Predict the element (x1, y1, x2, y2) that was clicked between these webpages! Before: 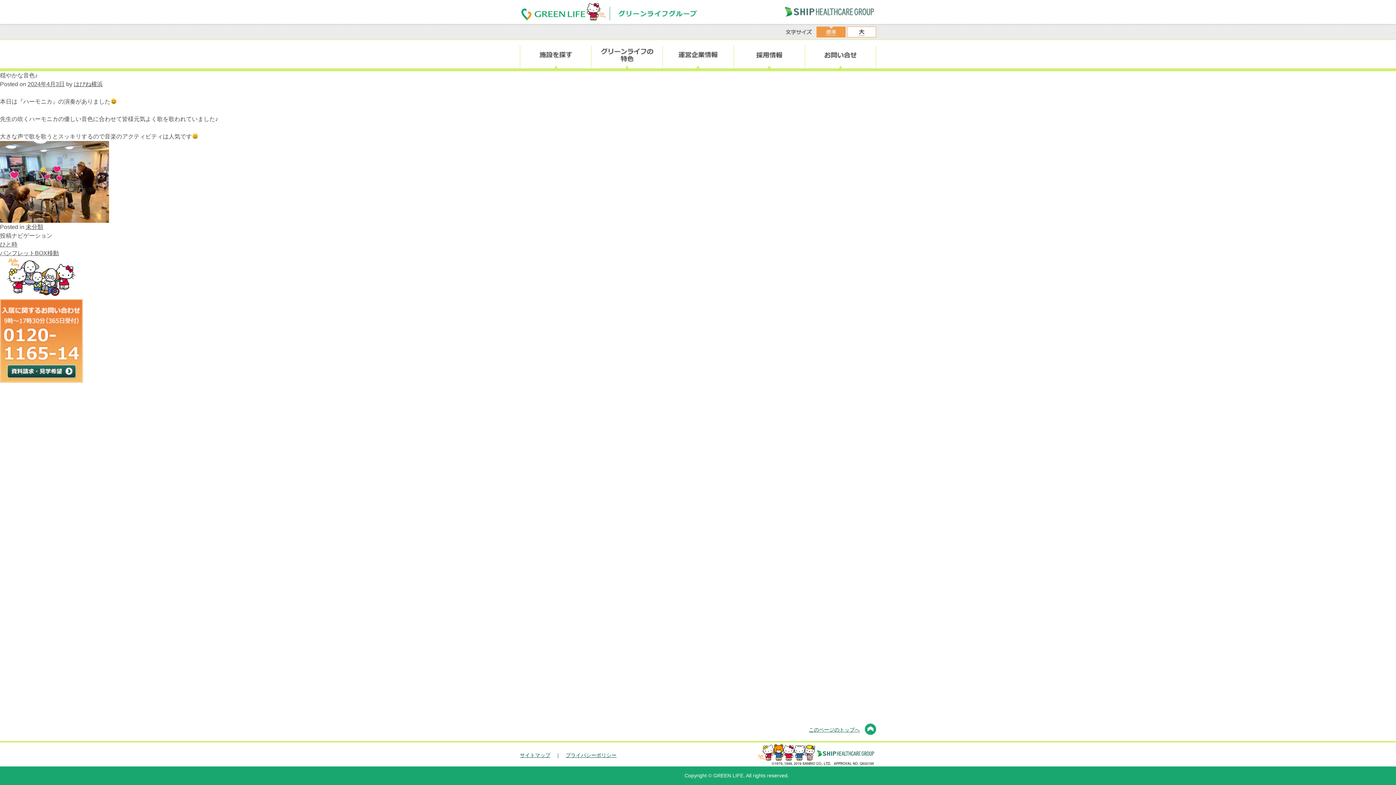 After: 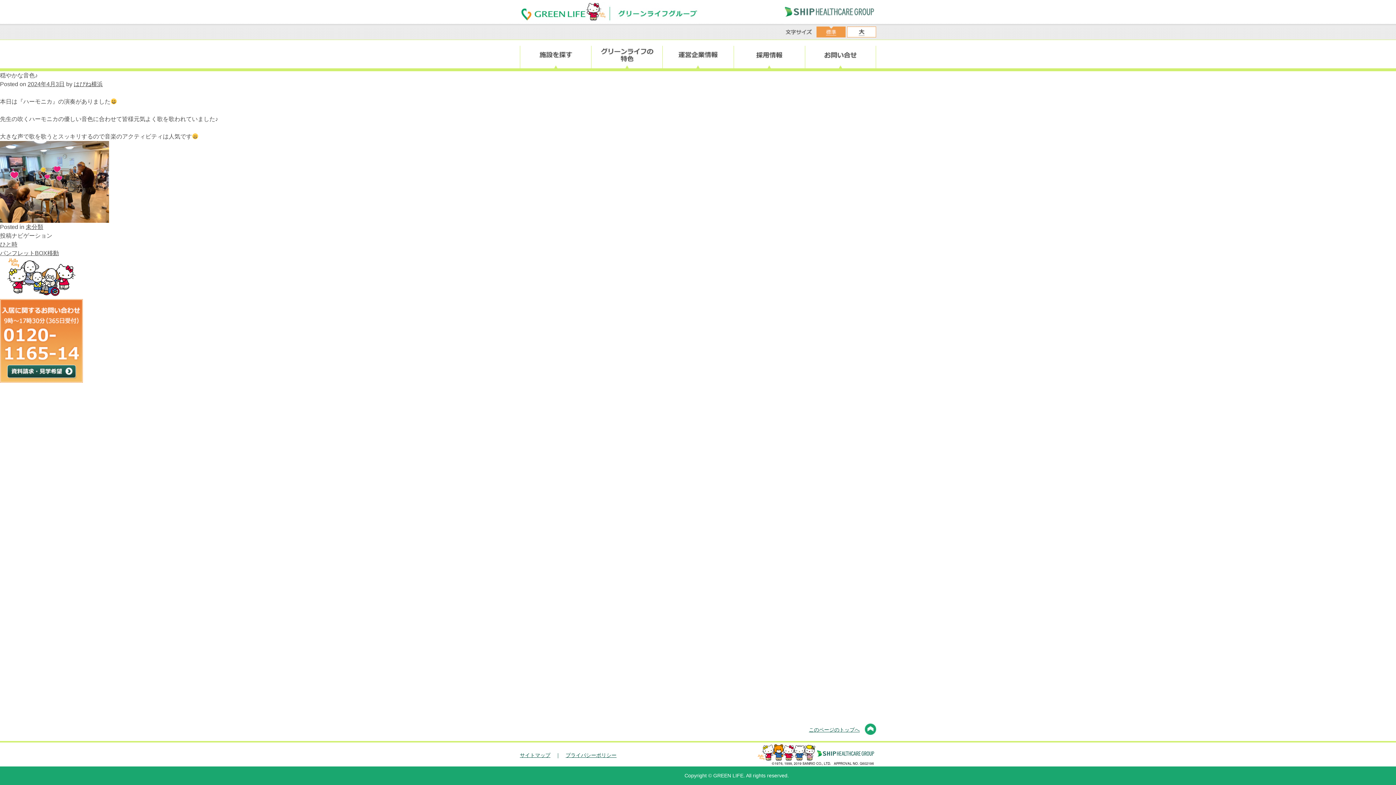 Action: label: 2024年4月3日 bbox: (27, 81, 64, 87)